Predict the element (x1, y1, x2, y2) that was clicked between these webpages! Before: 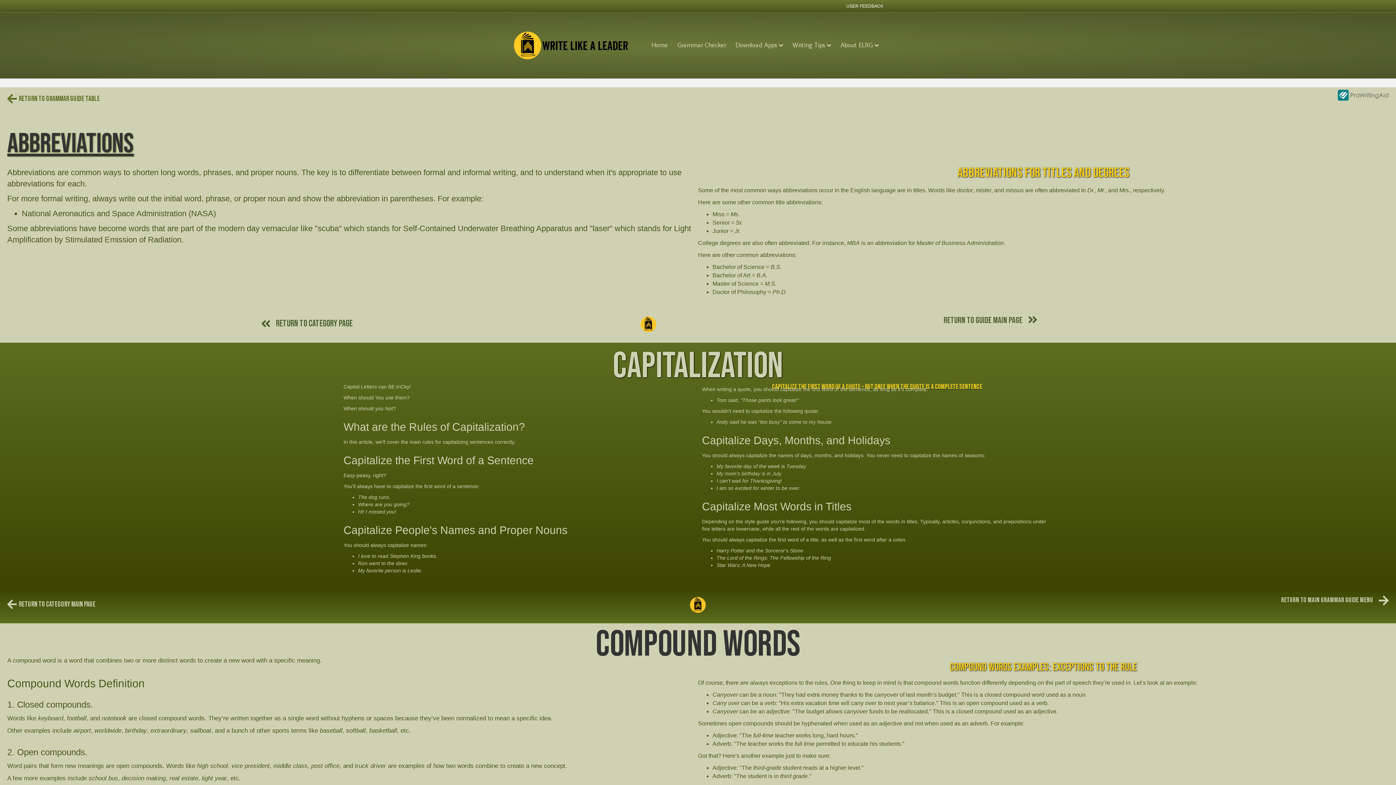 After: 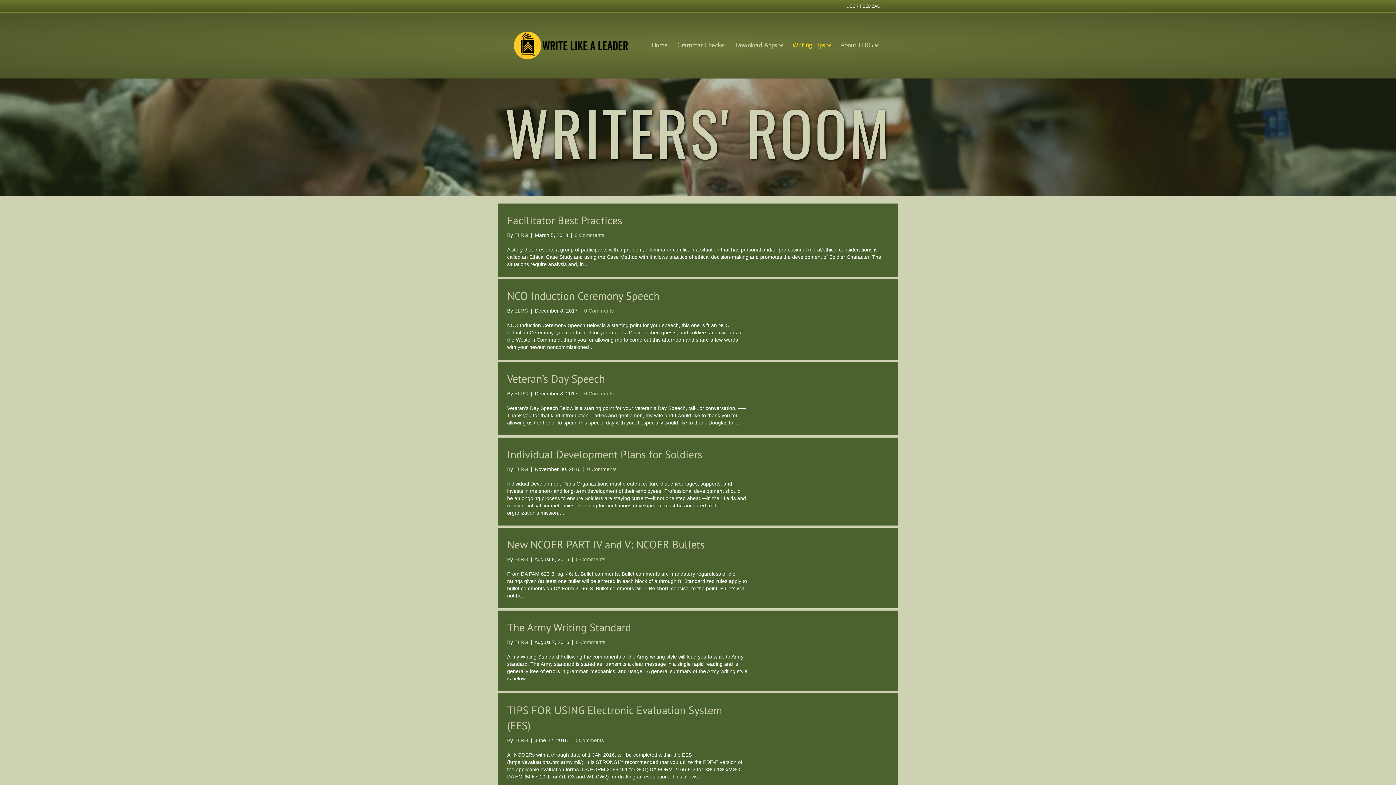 Action: label: Writing Tips bbox: (788, 34, 836, 55)